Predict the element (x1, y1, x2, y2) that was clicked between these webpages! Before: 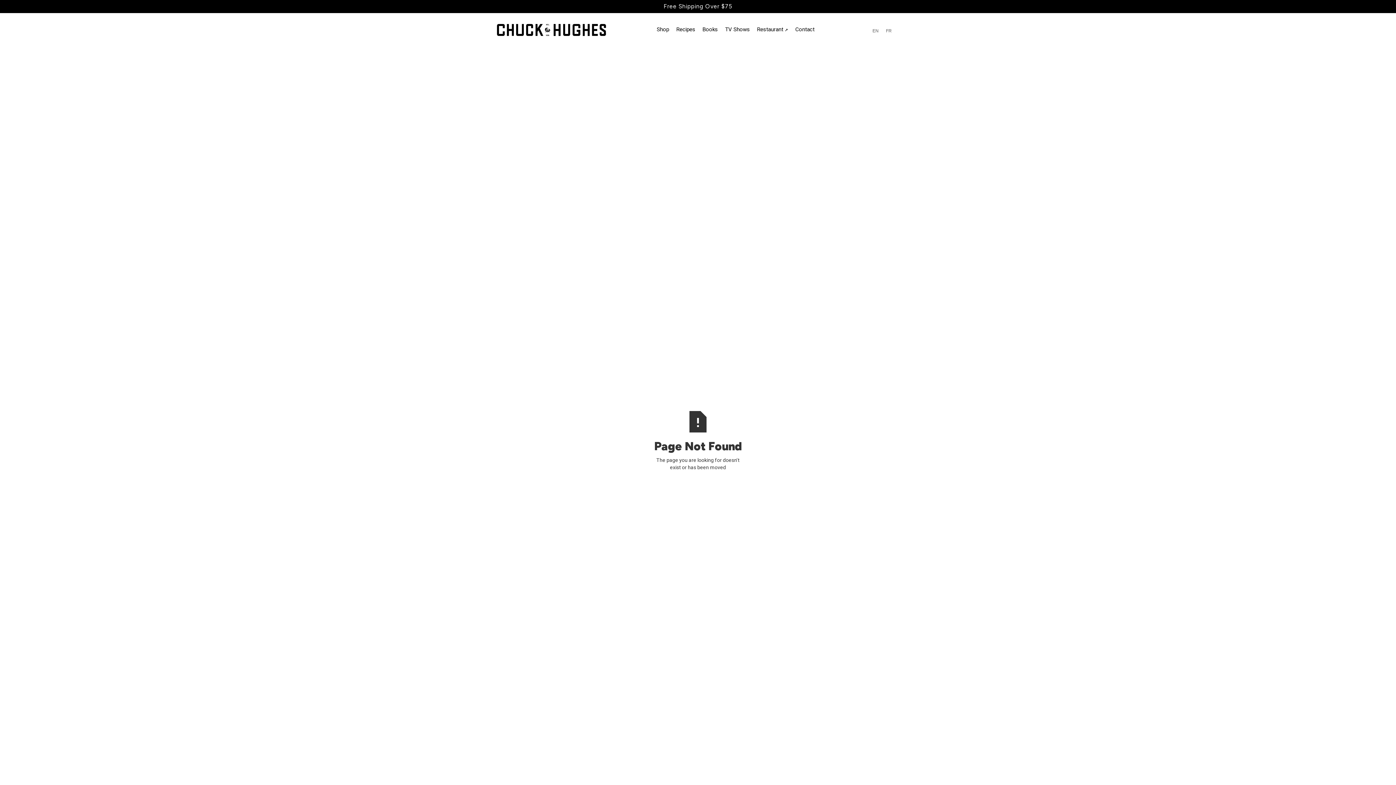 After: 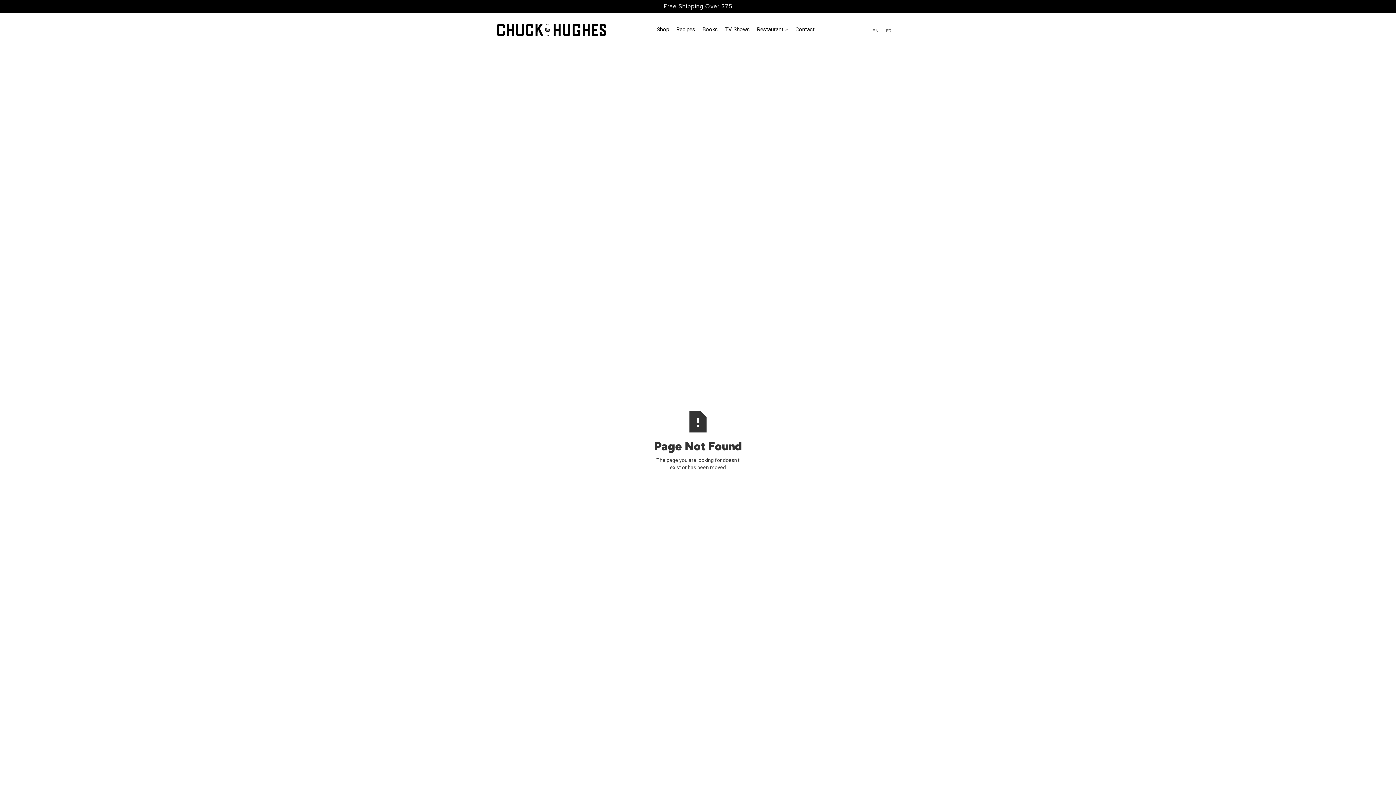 Action: bbox: (753, 20, 791, 38) label: Restaurant ↗